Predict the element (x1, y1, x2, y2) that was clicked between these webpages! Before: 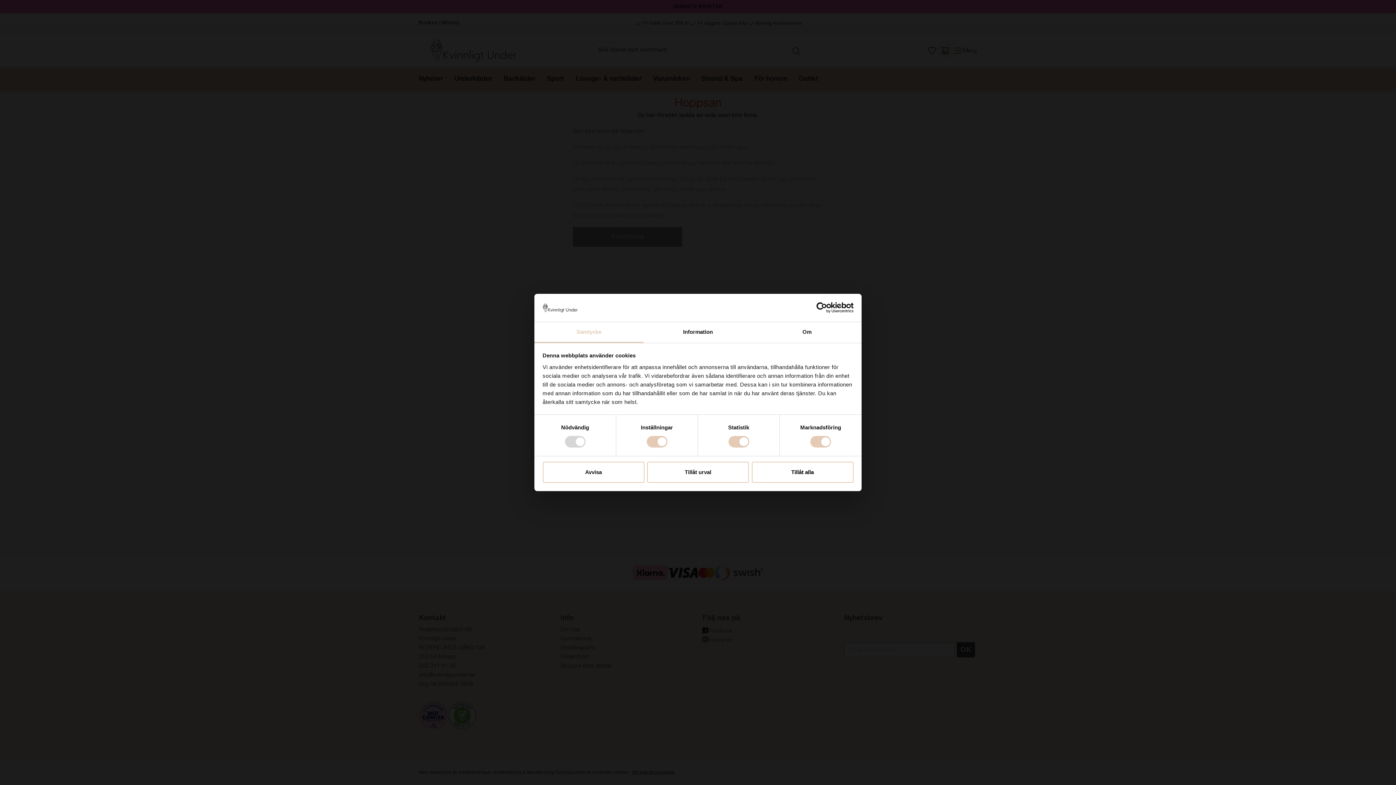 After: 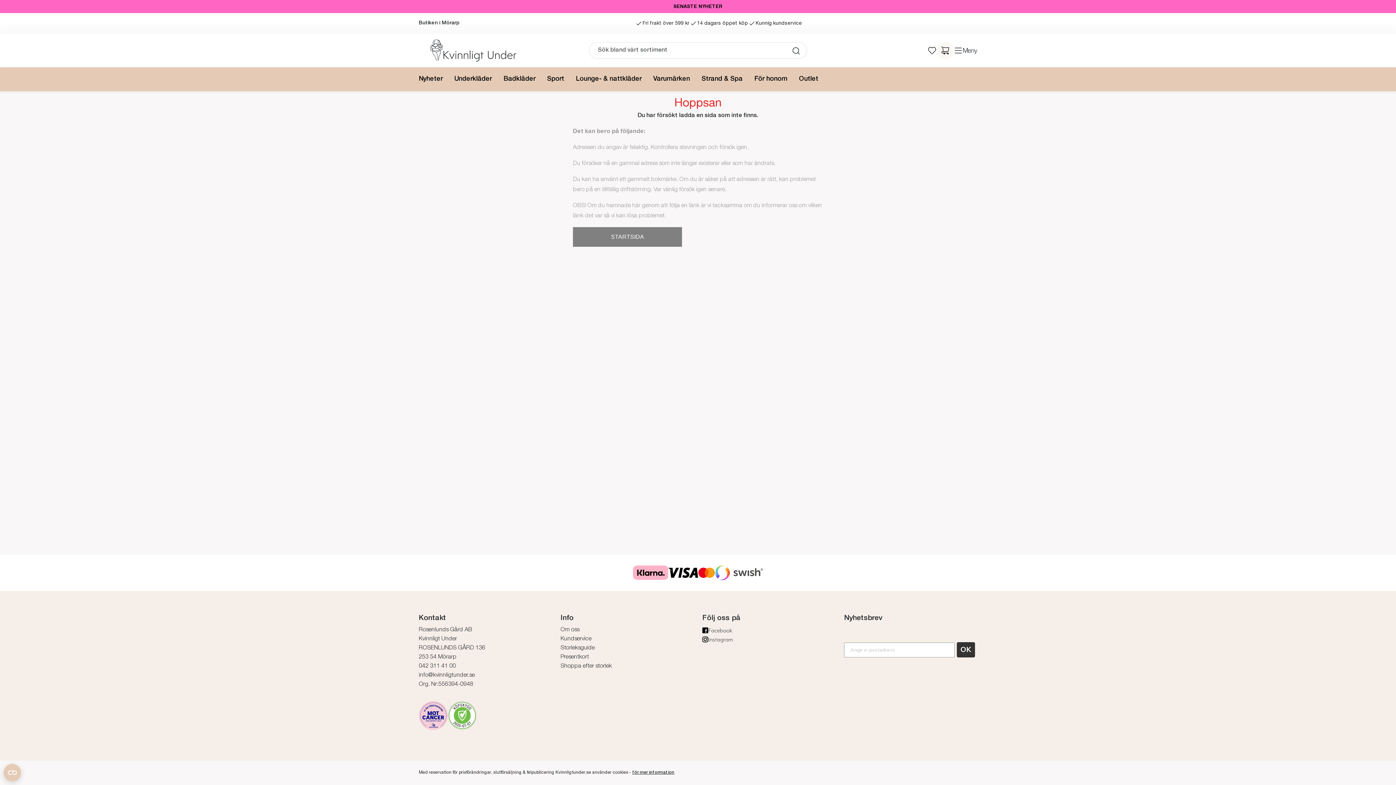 Action: label: Tillåt urval bbox: (647, 461, 749, 482)